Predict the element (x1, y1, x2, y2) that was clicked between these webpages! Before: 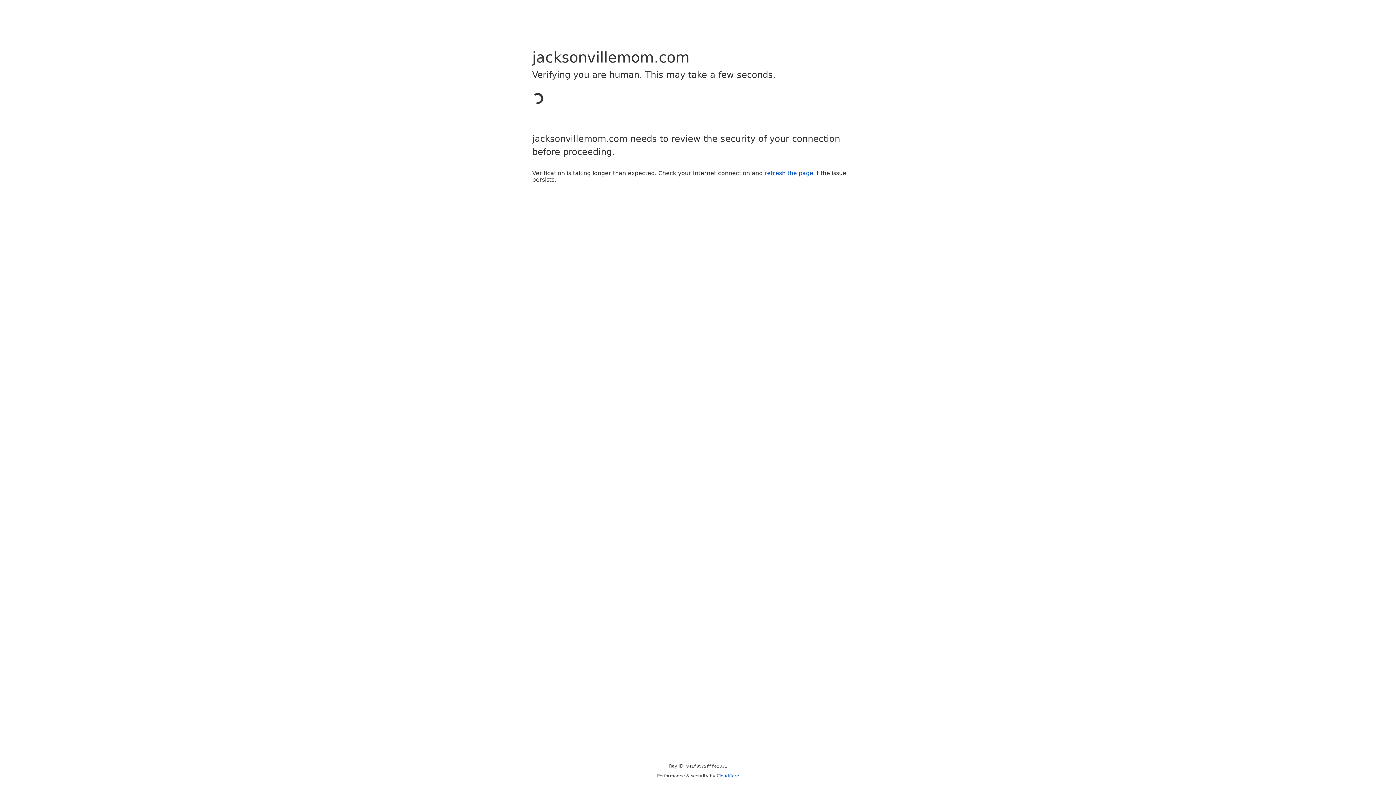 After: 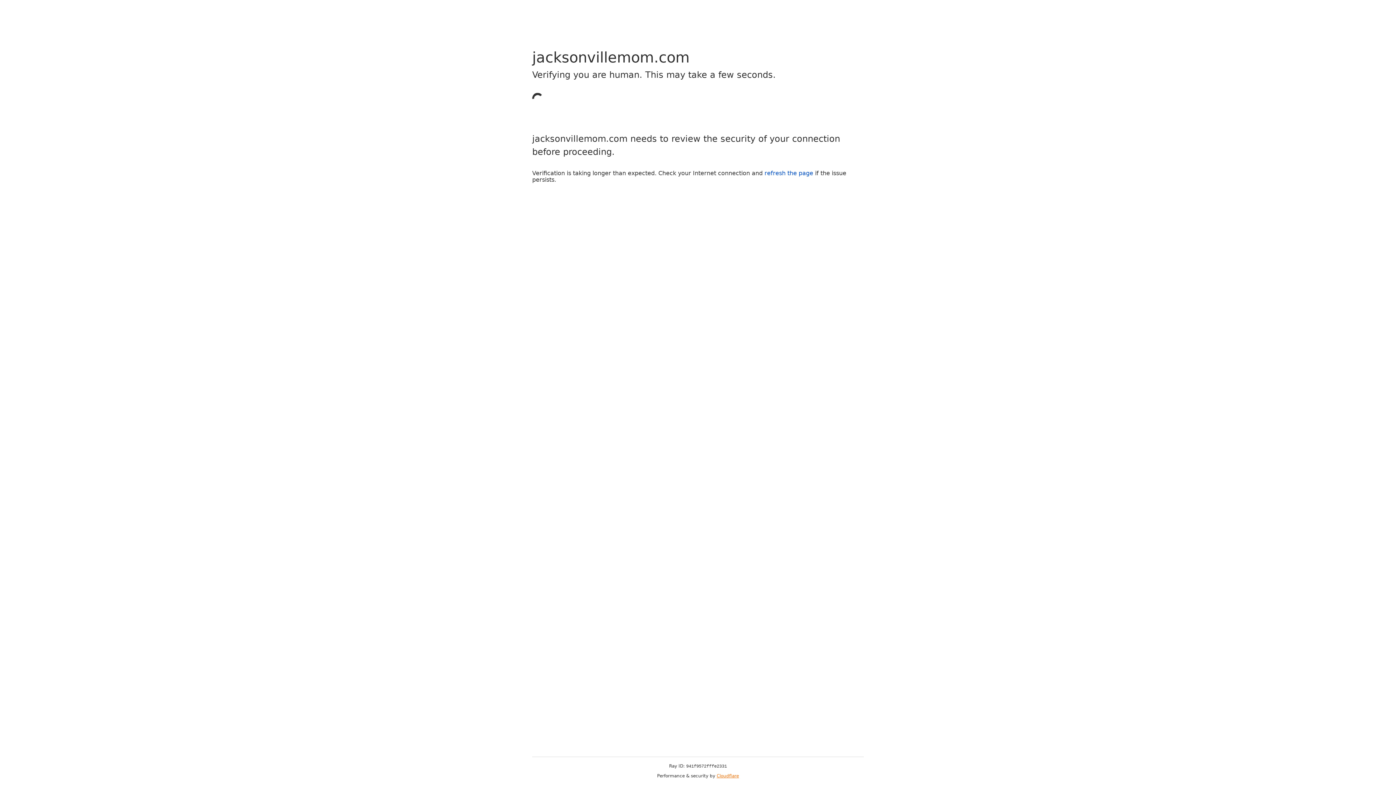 Action: label: Cloudflare bbox: (716, 773, 739, 778)